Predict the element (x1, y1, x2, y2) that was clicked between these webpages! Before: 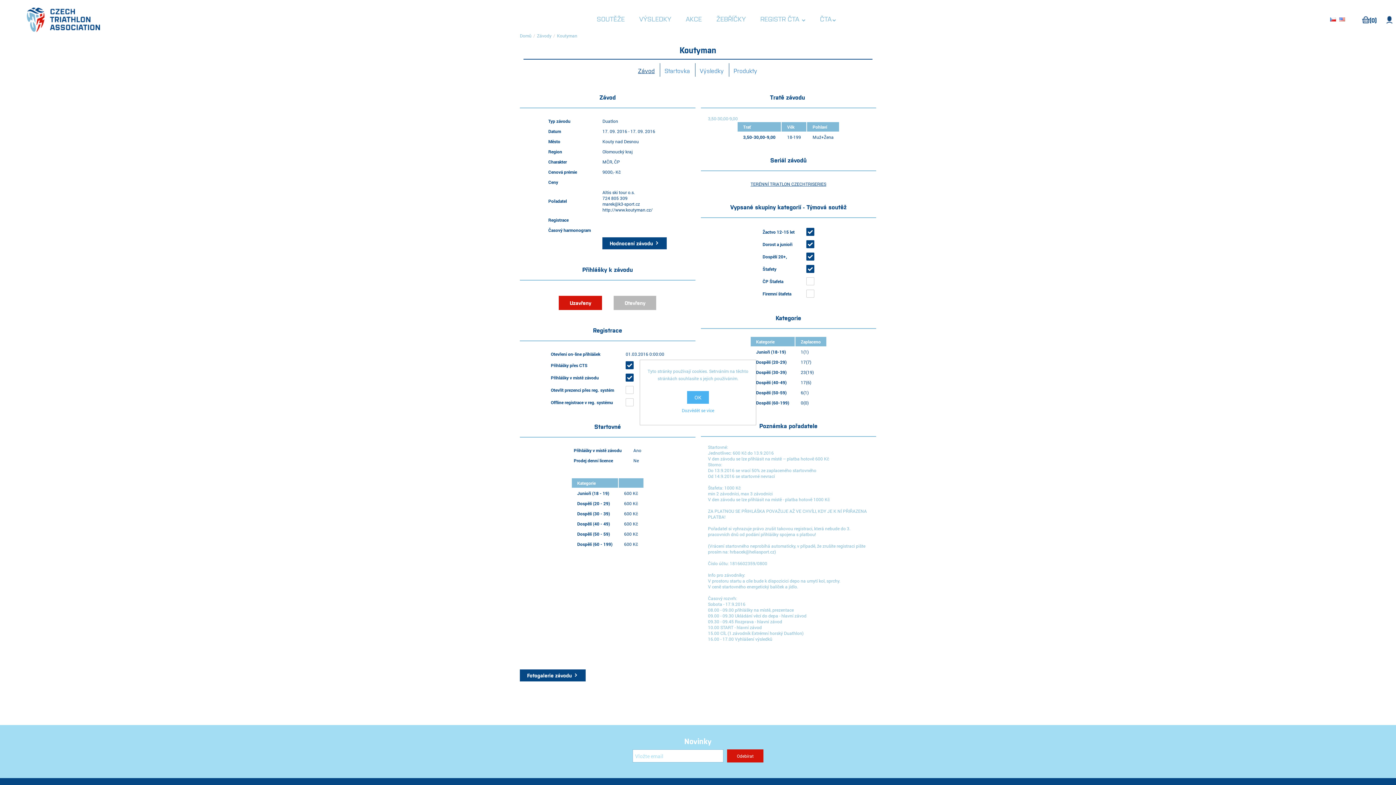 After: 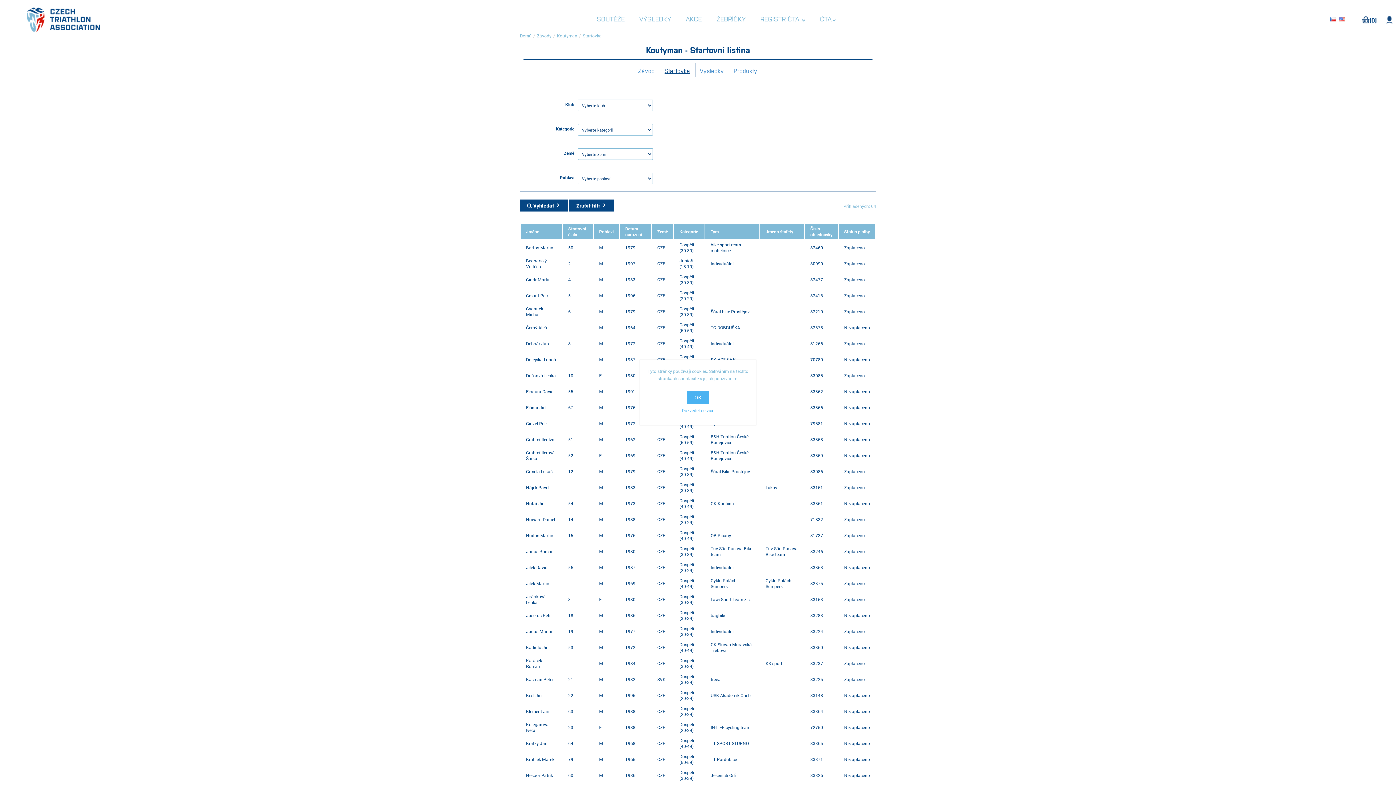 Action: label: Startovka bbox: (660, 64, 694, 77)